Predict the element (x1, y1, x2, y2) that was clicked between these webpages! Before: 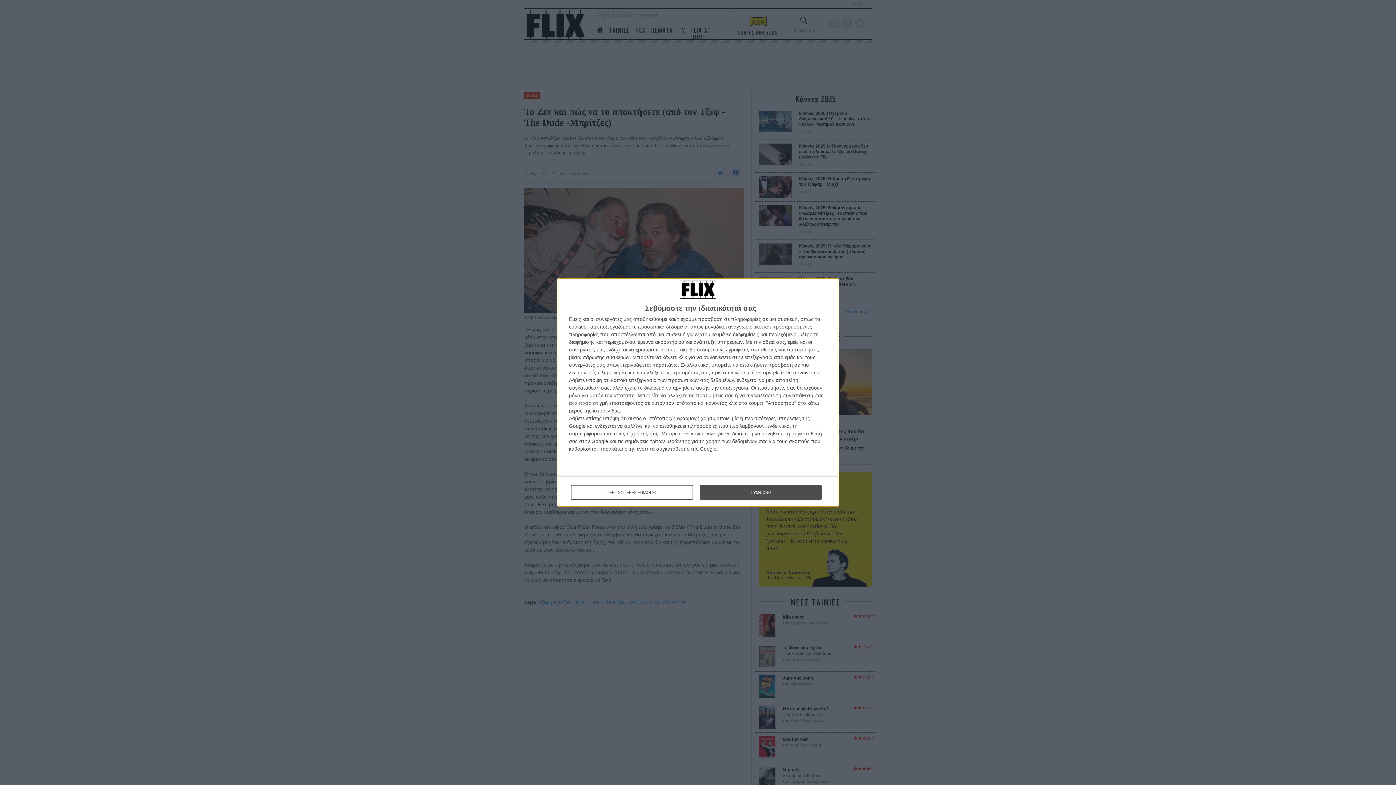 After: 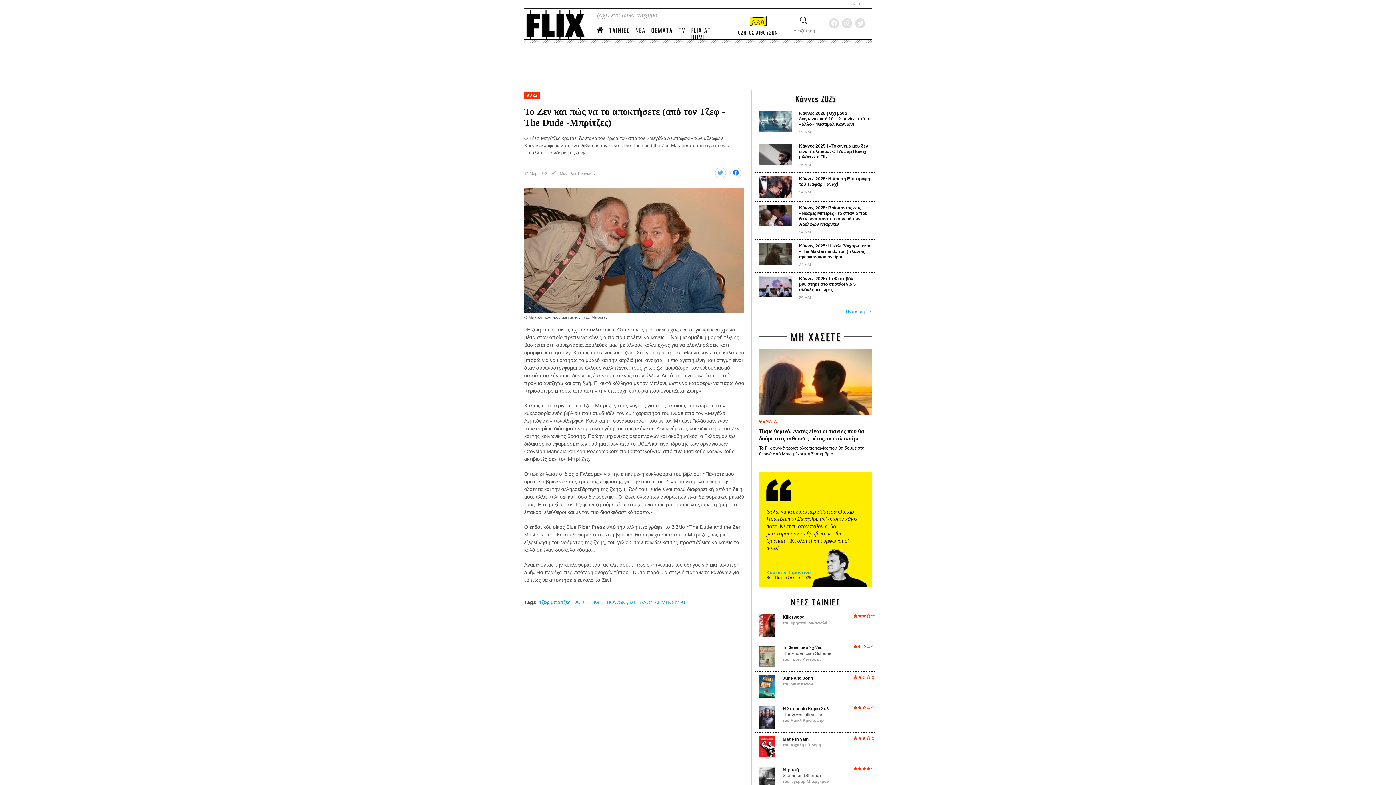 Action: label: ΣΥΜΦΩΝΩ bbox: (700, 485, 821, 500)